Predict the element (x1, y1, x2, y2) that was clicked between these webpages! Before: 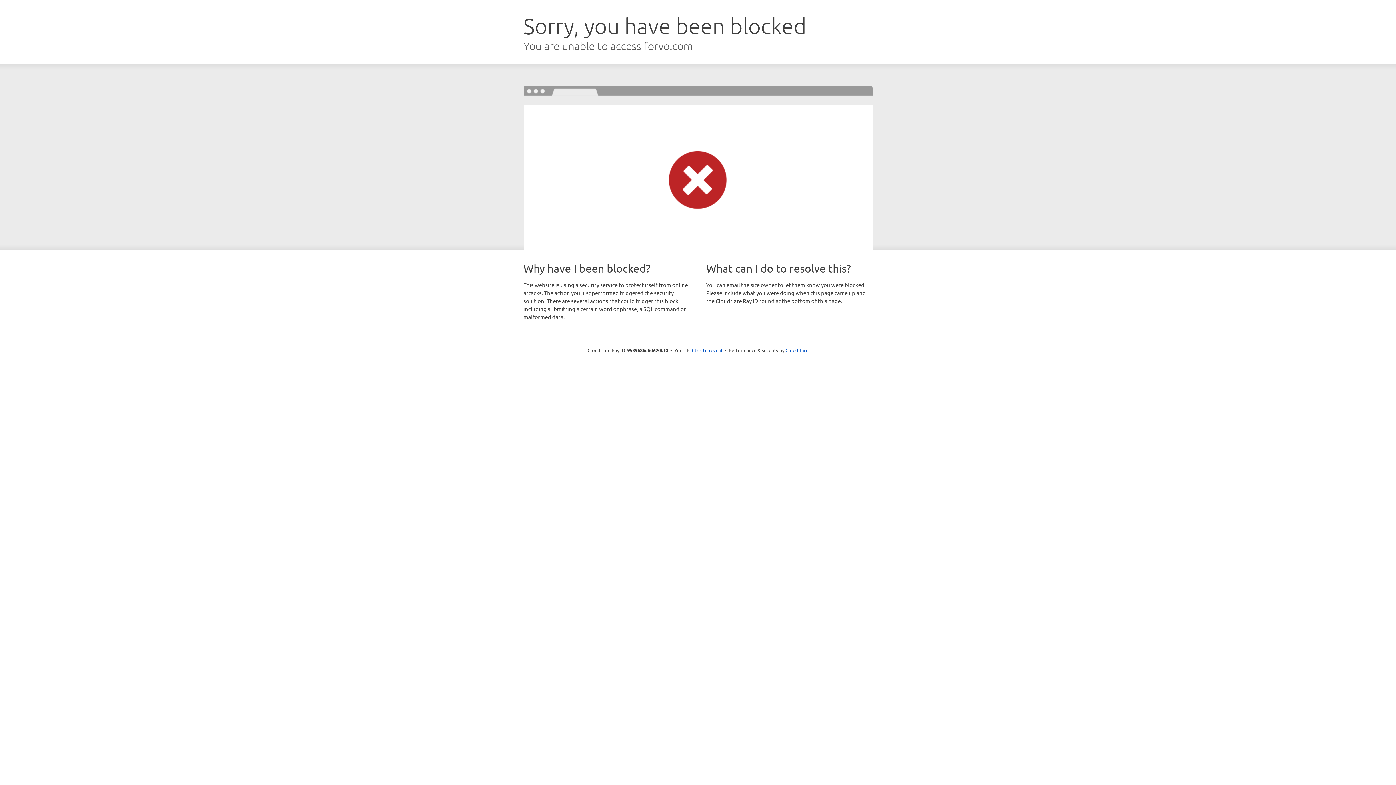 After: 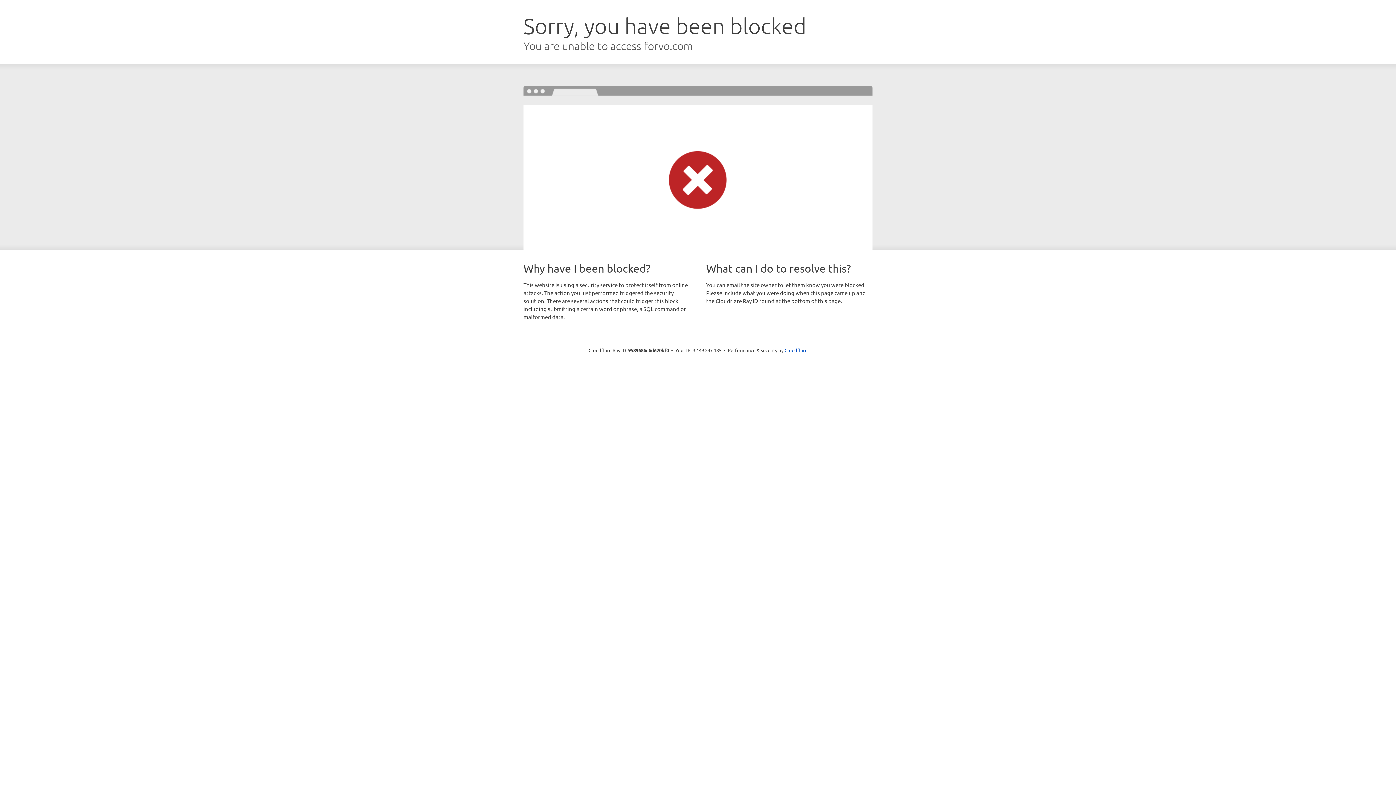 Action: bbox: (692, 346, 722, 353) label: Click to reveal